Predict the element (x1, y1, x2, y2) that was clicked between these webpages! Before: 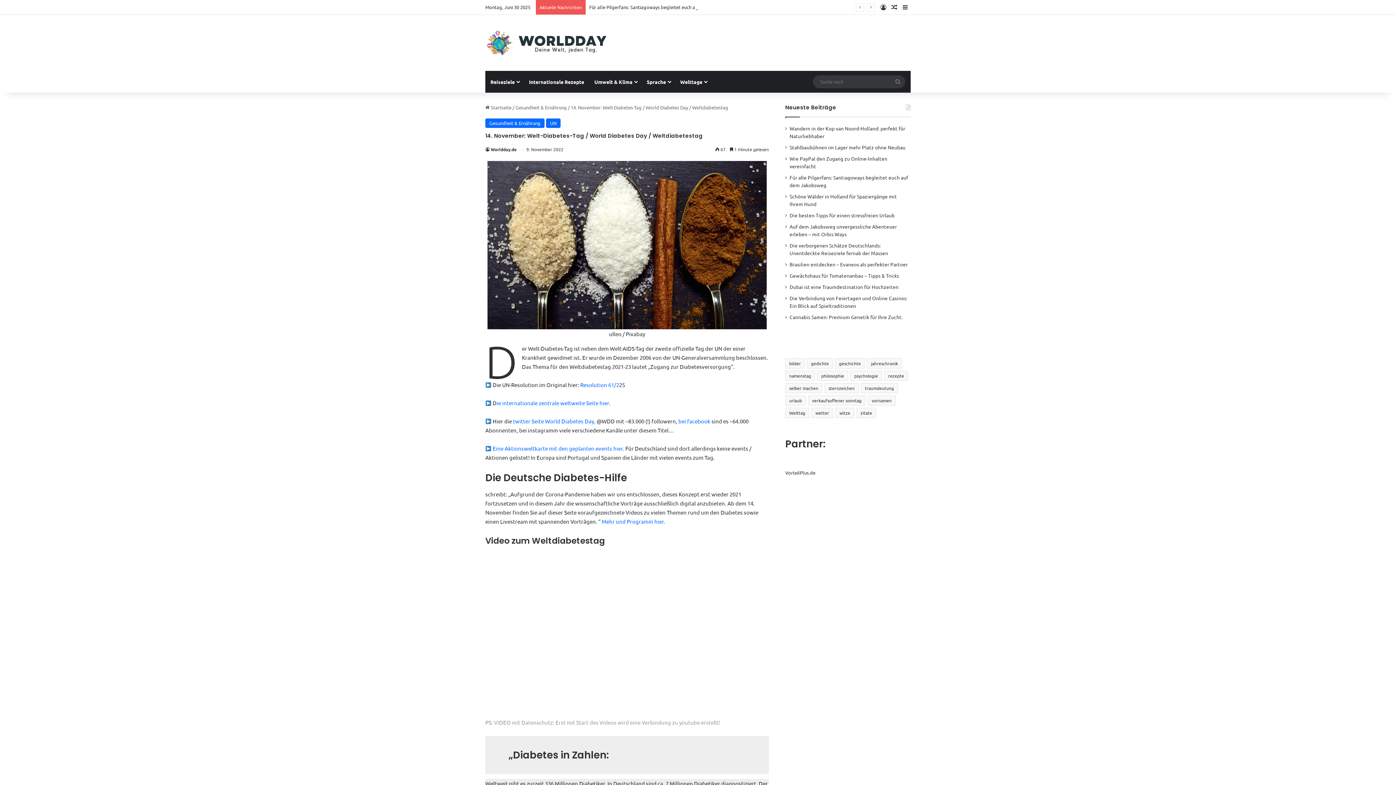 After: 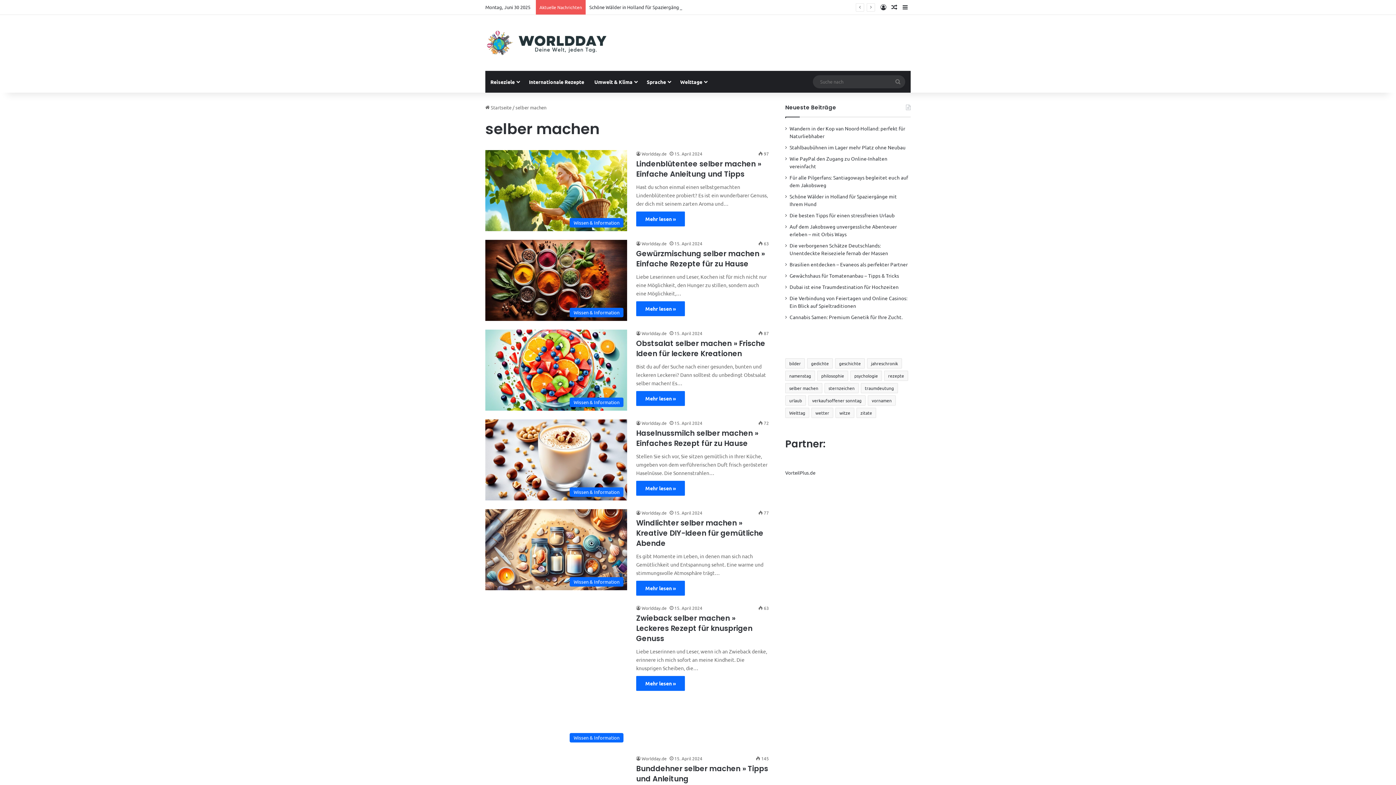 Action: bbox: (785, 383, 822, 393) label: selber machen (478 Einträge)